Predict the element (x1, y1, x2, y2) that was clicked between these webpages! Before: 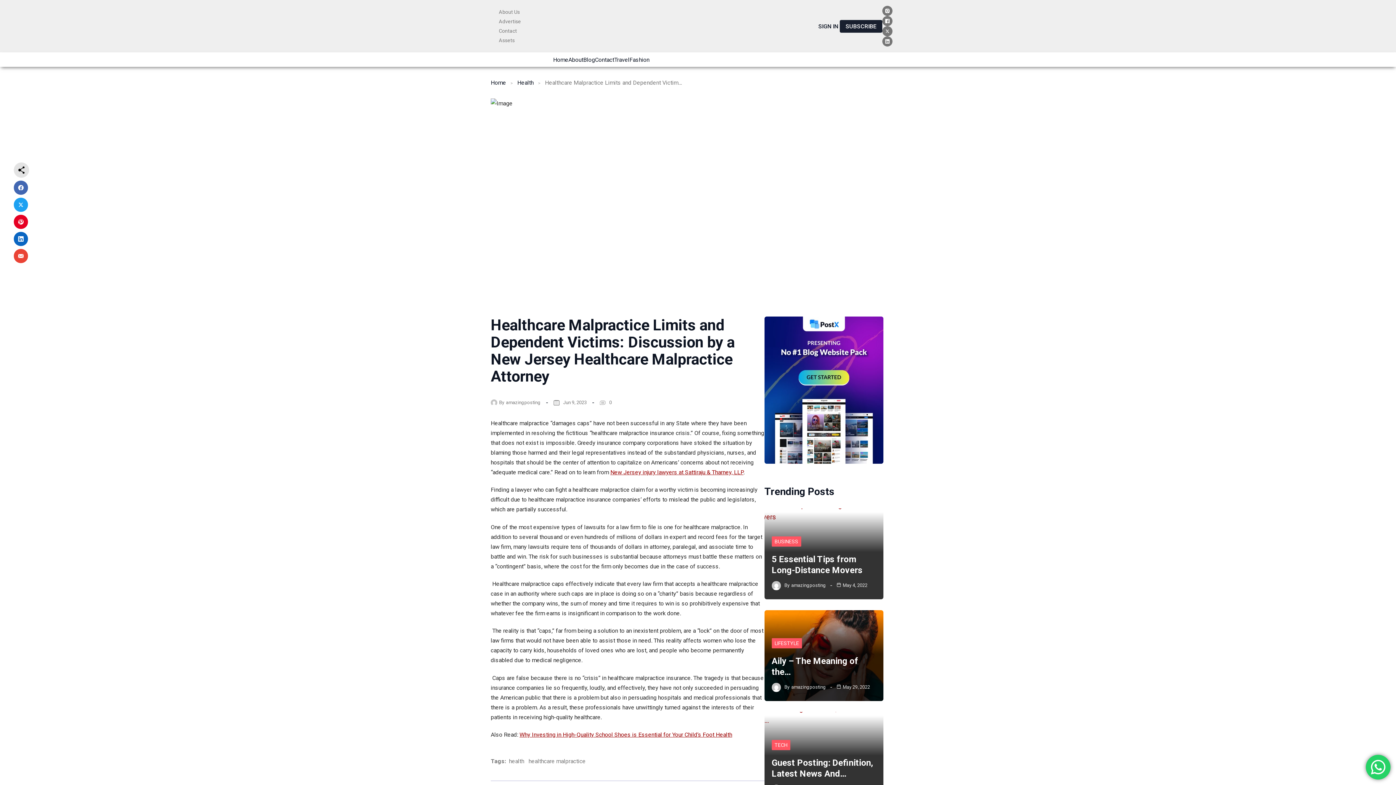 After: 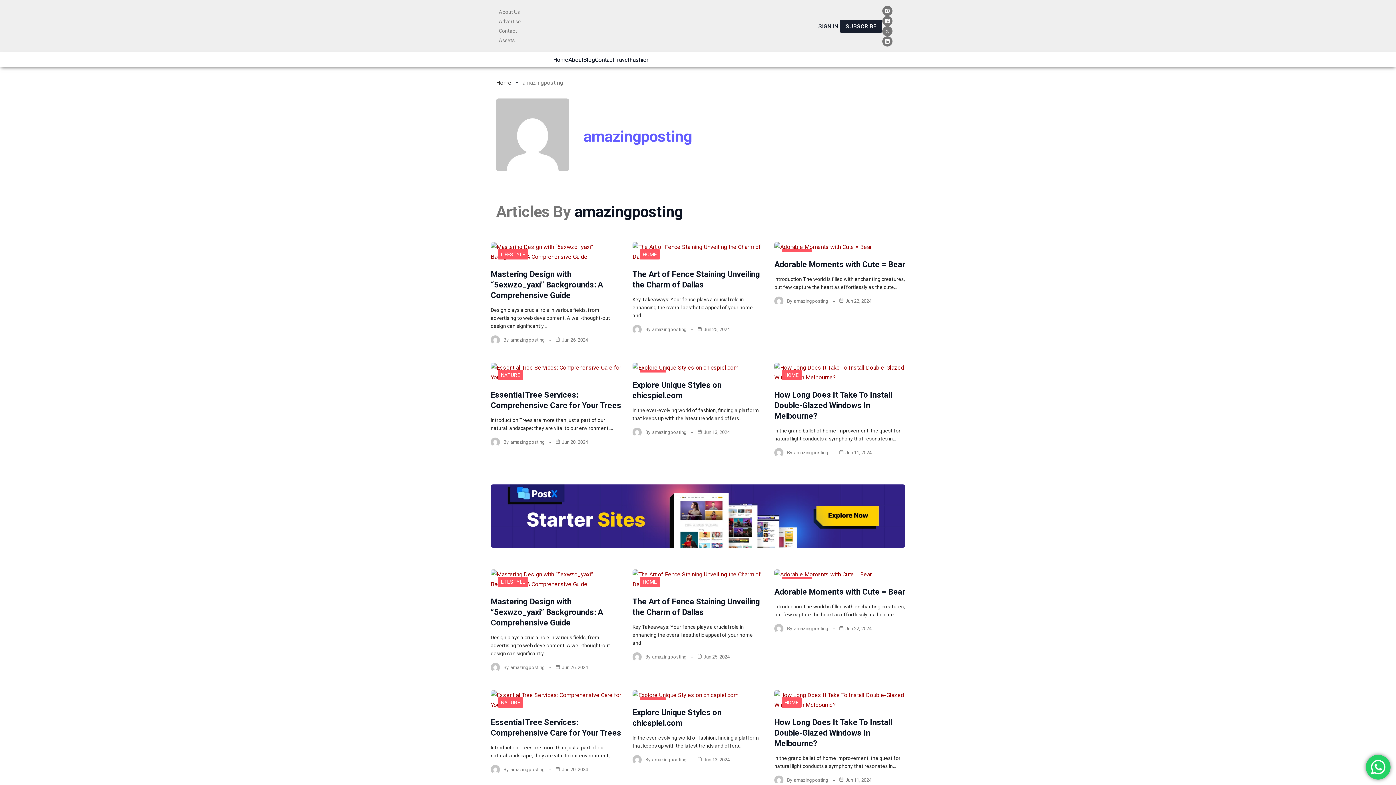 Action: bbox: (791, 684, 826, 690) label: amazingposting